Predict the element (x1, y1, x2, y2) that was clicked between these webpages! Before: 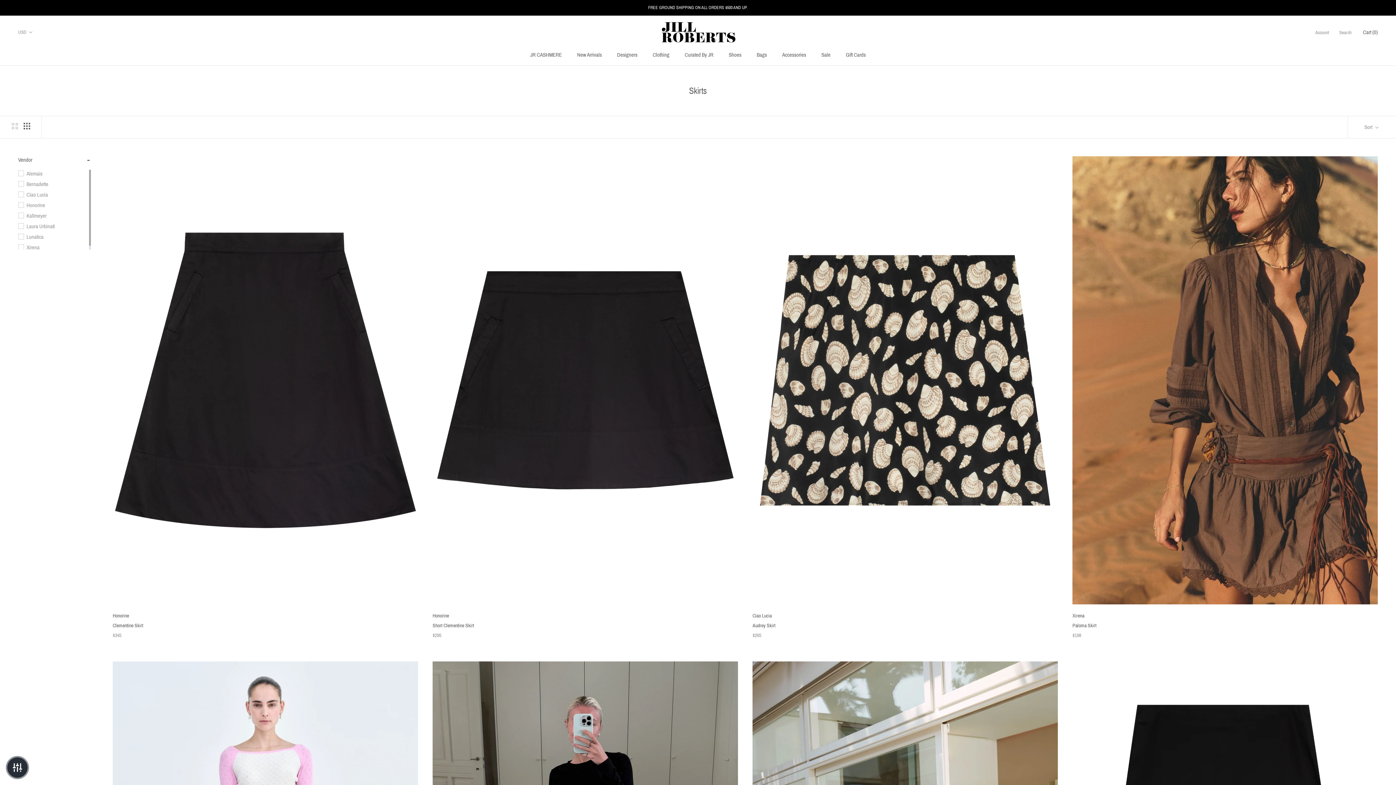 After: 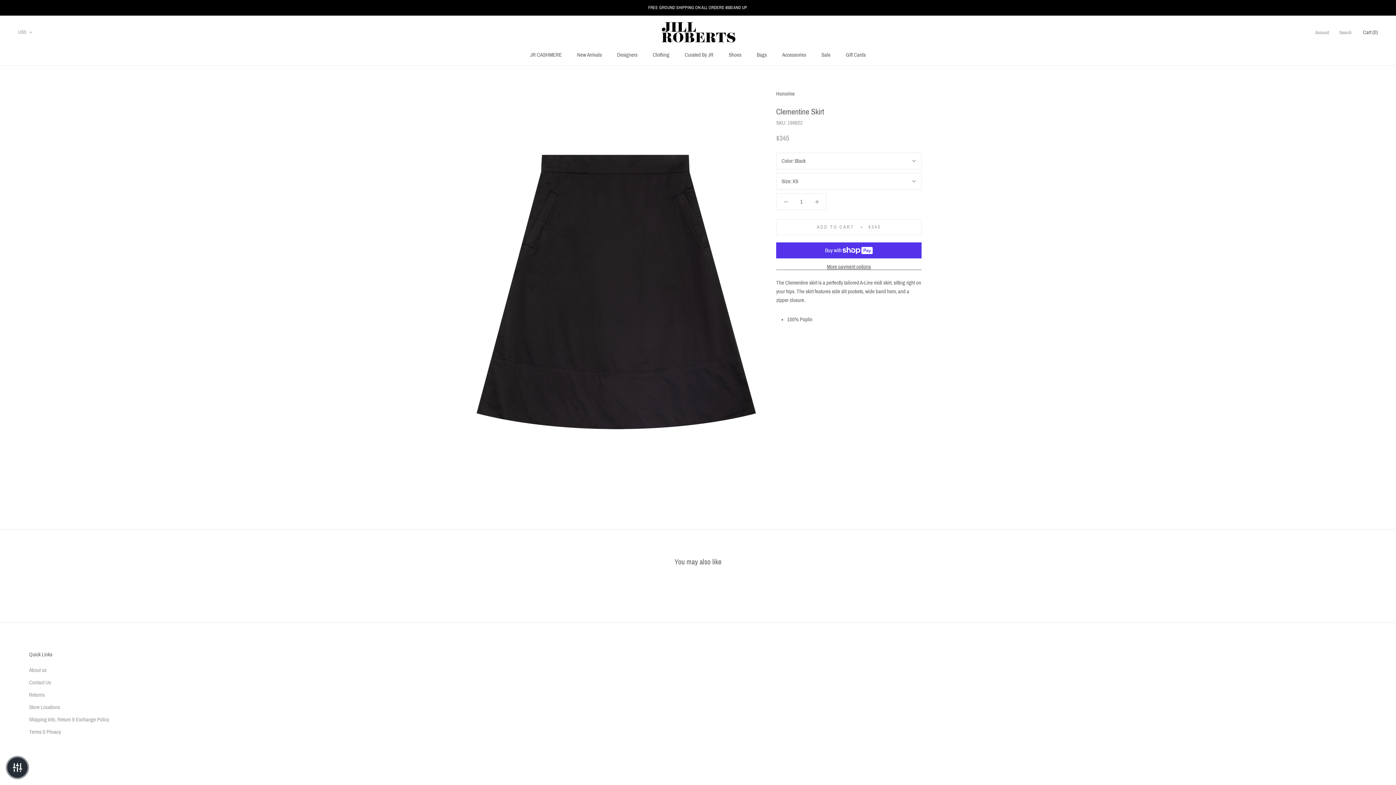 Action: bbox: (112, 156, 418, 604)